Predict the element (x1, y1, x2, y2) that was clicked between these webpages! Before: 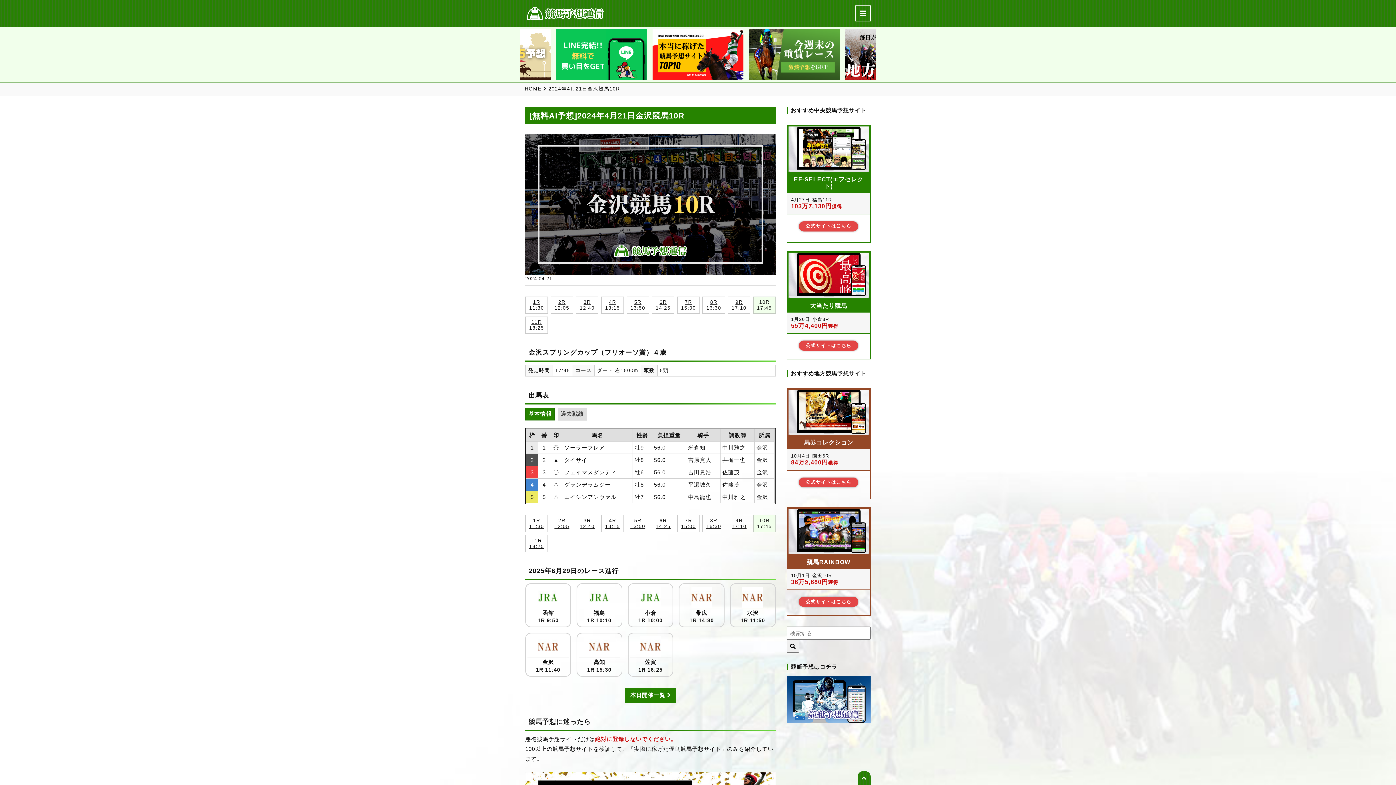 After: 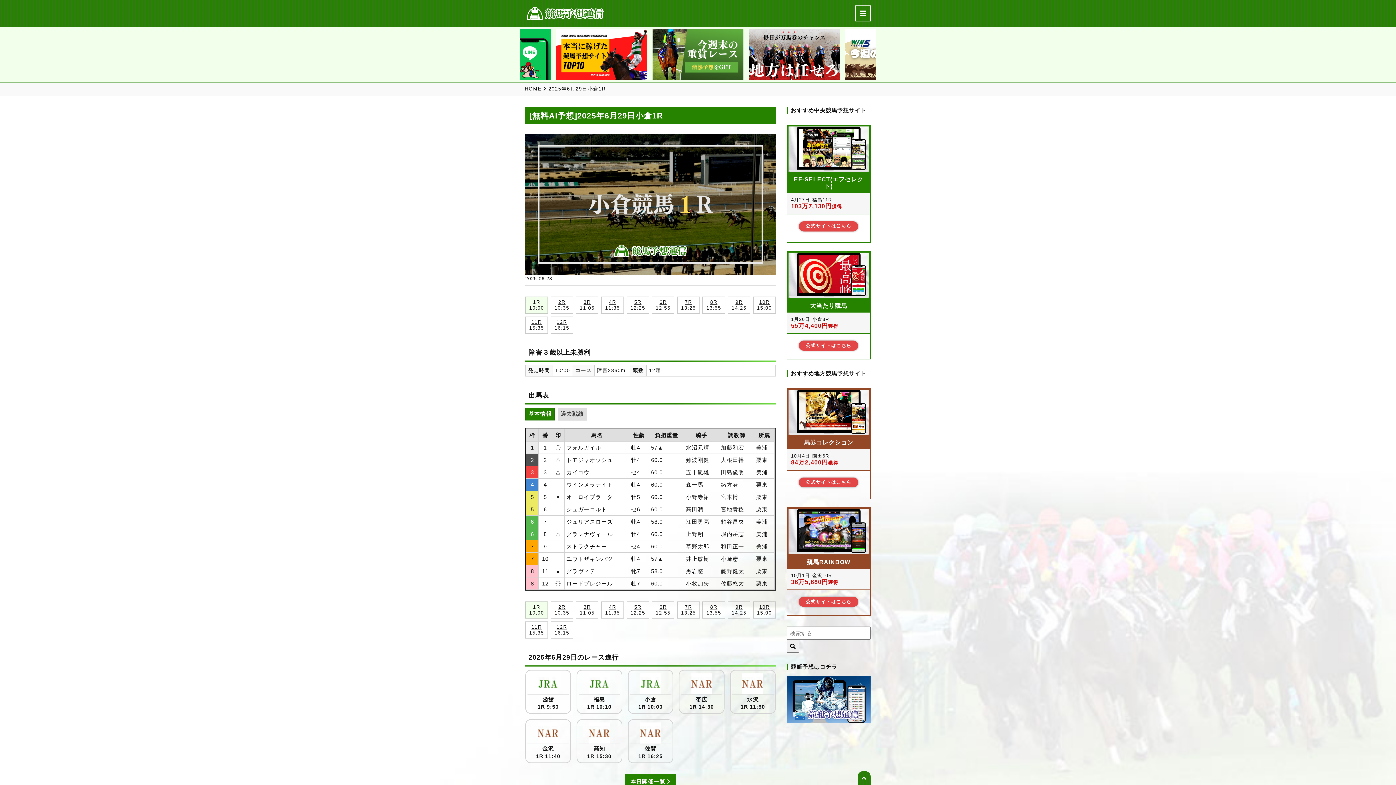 Action: bbox: (627, 583, 673, 627) label: 小倉

1R 10:00